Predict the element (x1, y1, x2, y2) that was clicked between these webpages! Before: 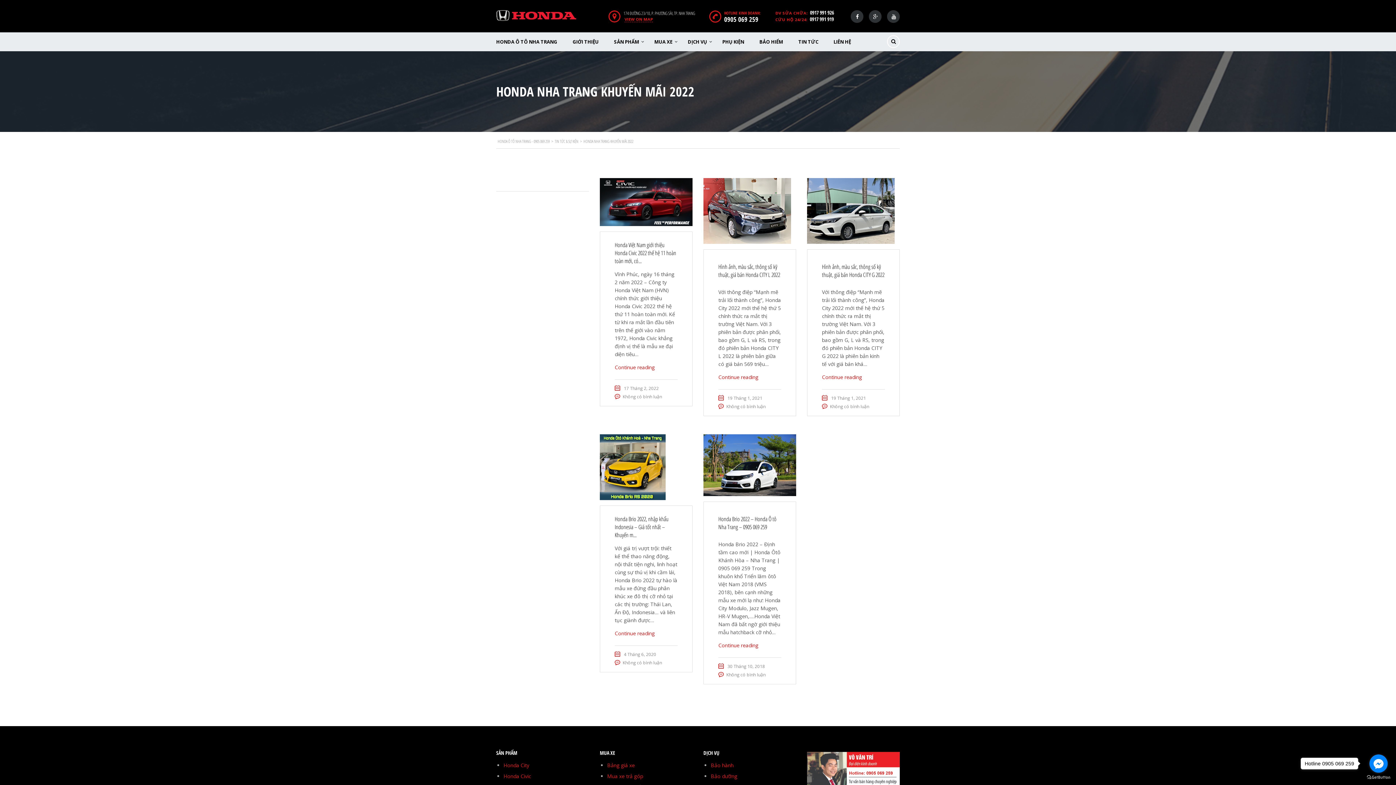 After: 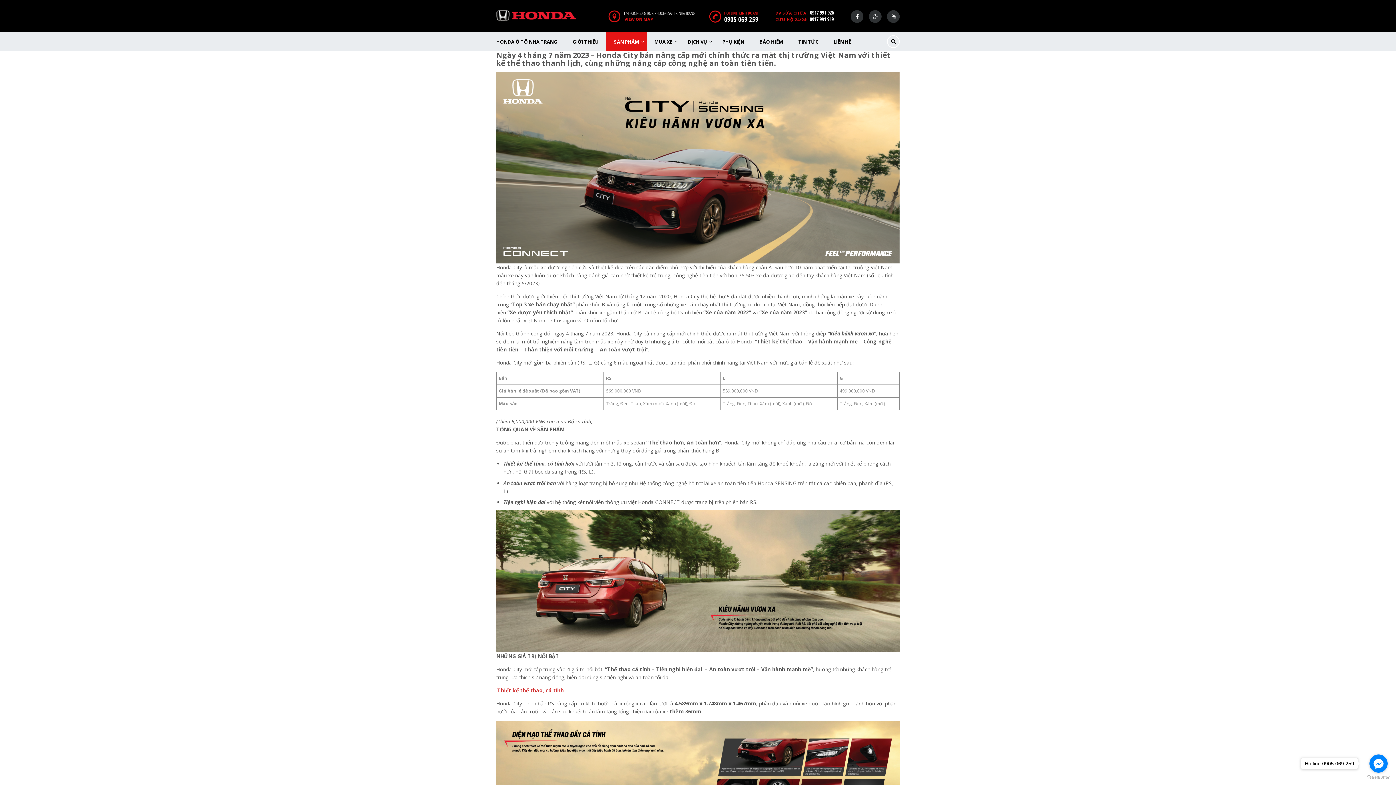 Action: label: SẢN PHẨM bbox: (606, 32, 646, 51)